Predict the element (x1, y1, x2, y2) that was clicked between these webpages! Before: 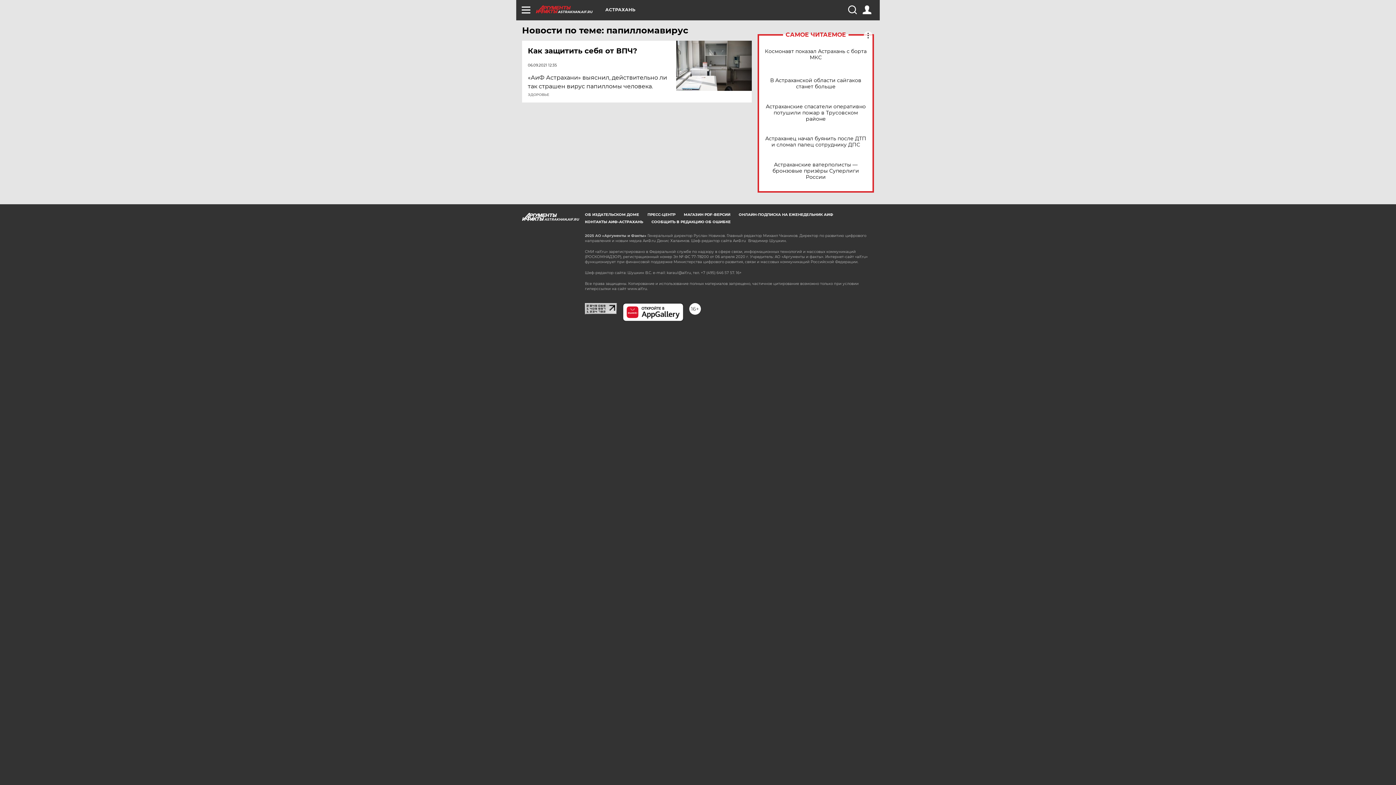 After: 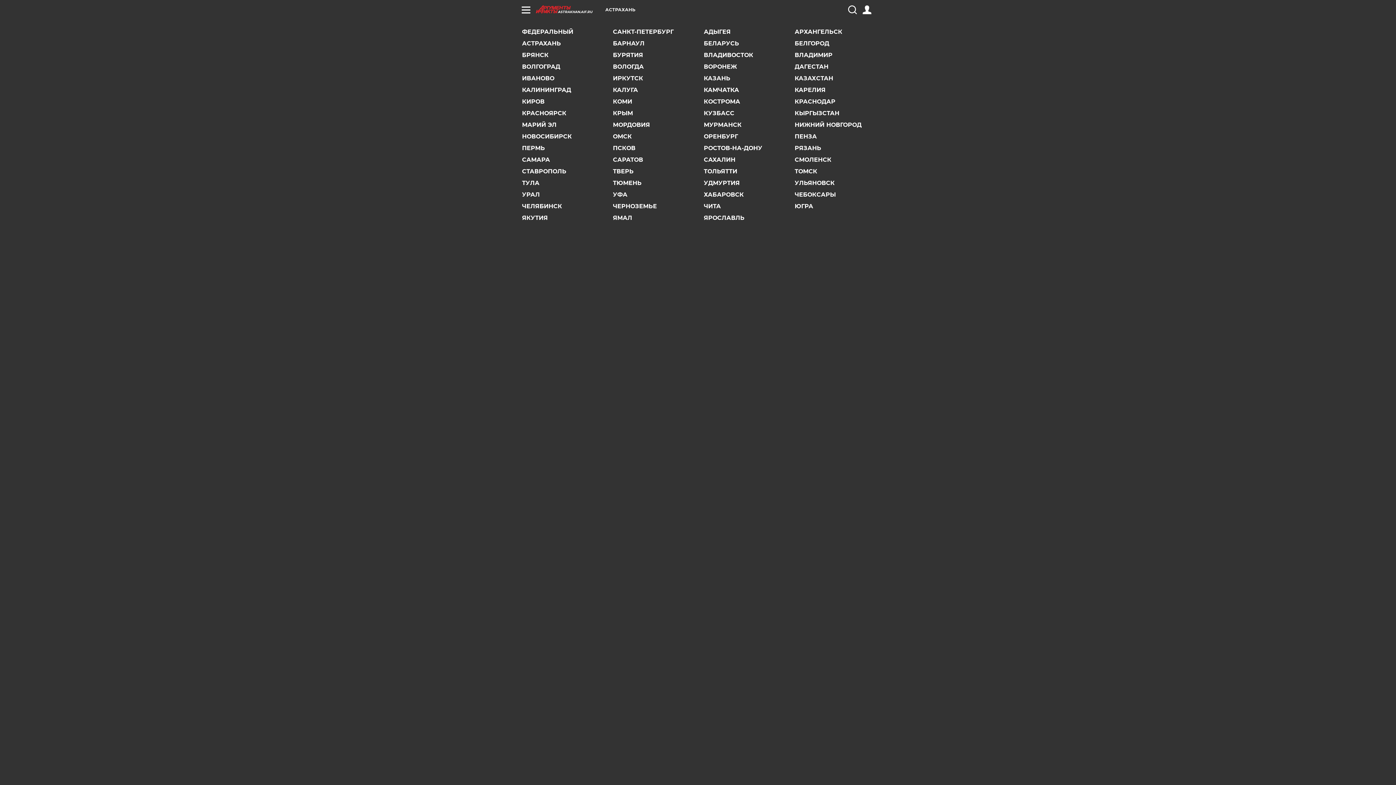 Action: label: АСТРАХАНЬ bbox: (605, 7, 635, 12)